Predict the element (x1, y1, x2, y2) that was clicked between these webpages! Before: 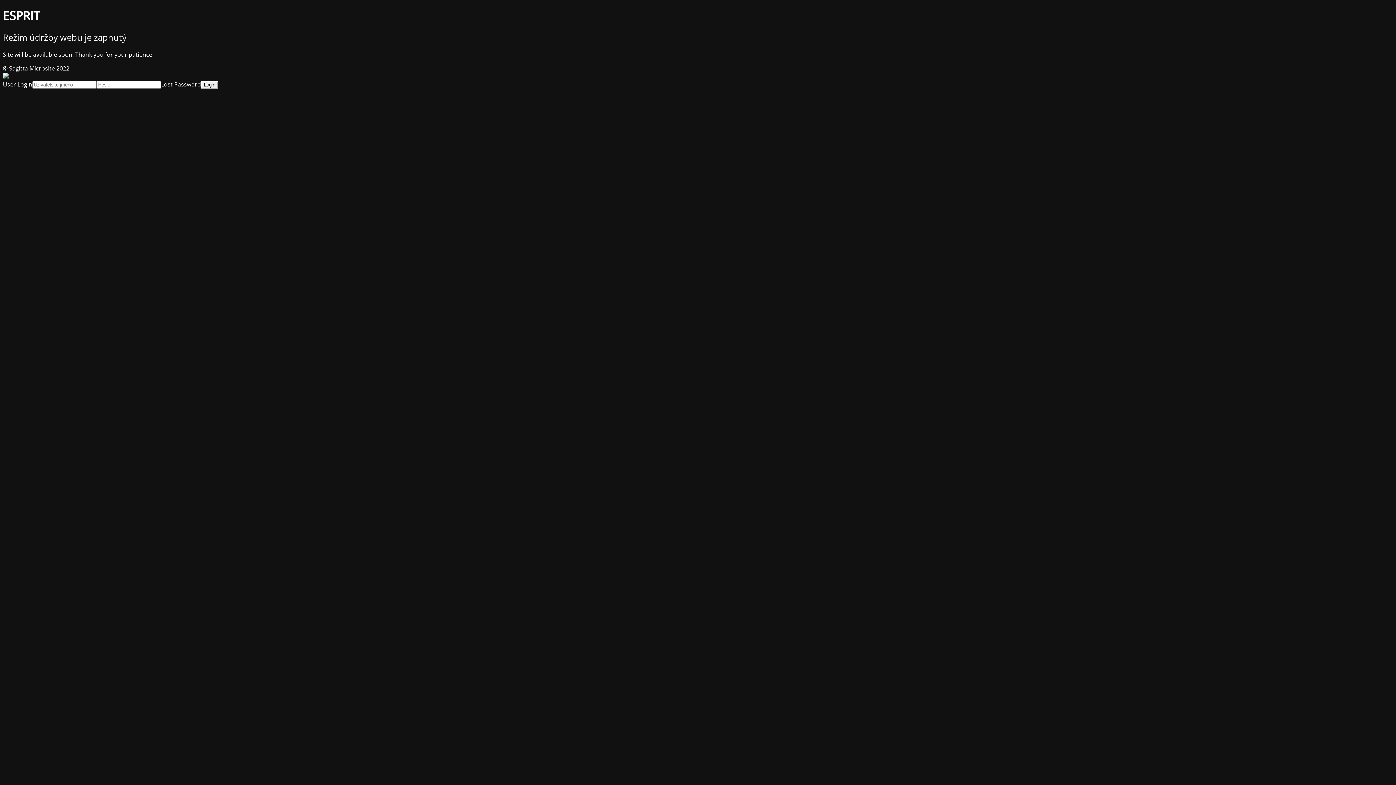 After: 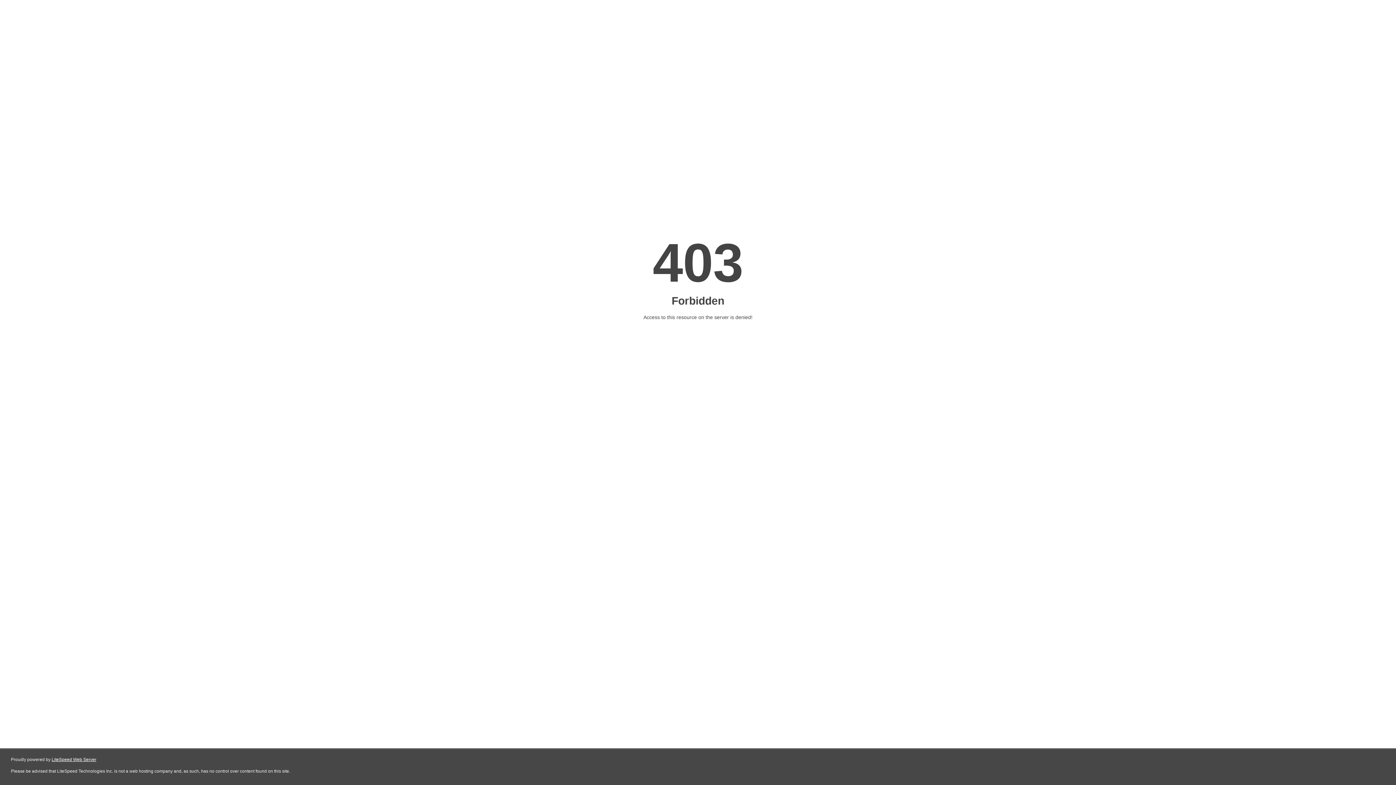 Action: label: Lost Password bbox: (161, 80, 201, 88)